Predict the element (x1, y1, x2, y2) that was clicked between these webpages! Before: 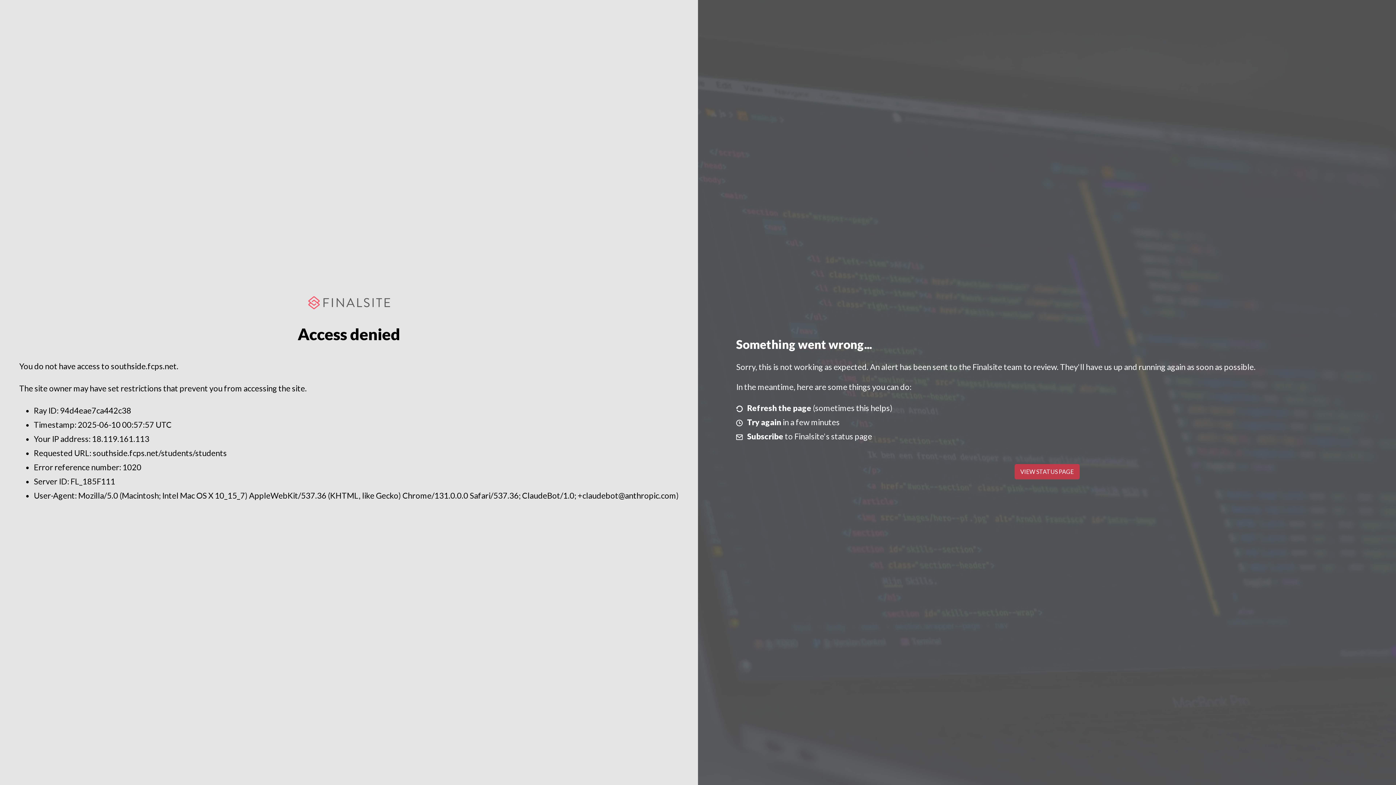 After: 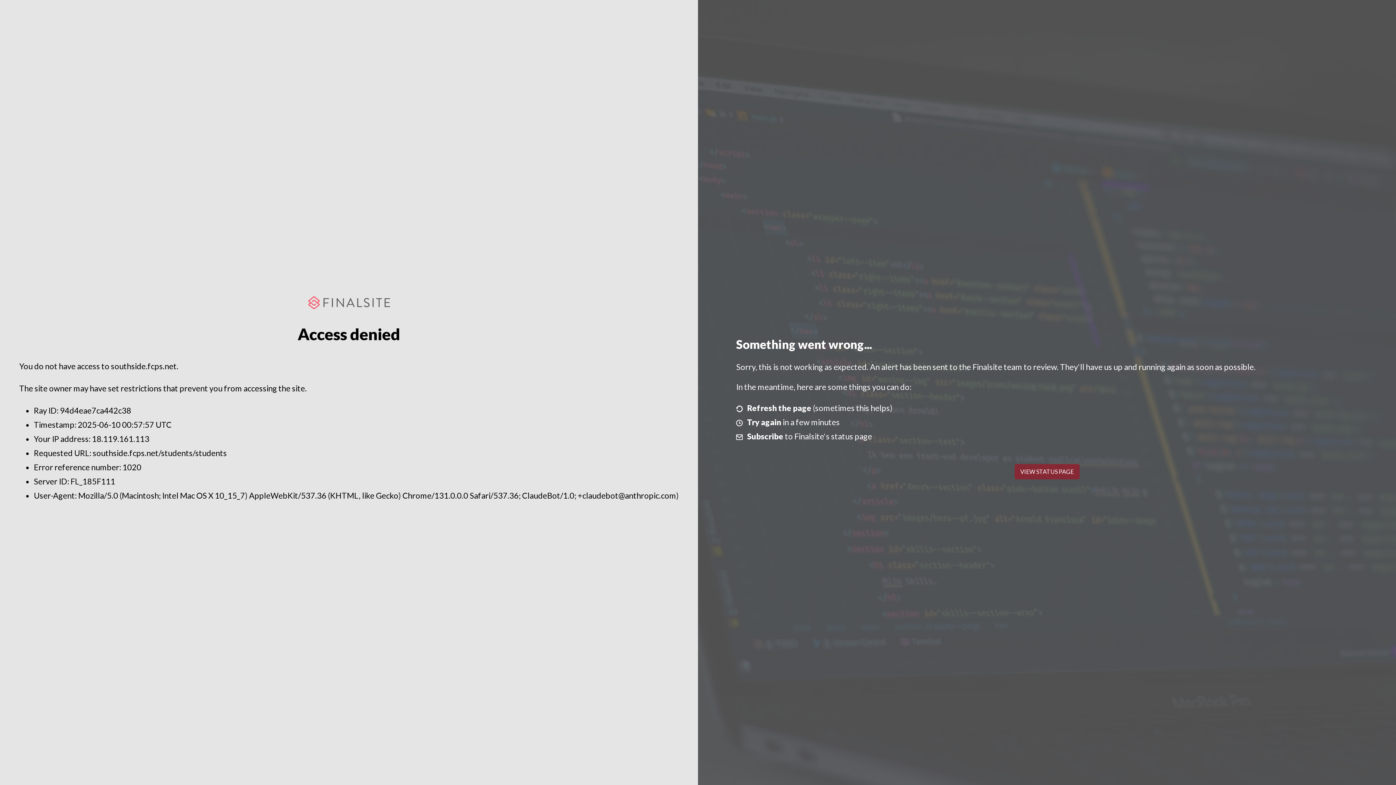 Action: bbox: (1014, 464, 1079, 479) label: VIEW STATUS PAGE